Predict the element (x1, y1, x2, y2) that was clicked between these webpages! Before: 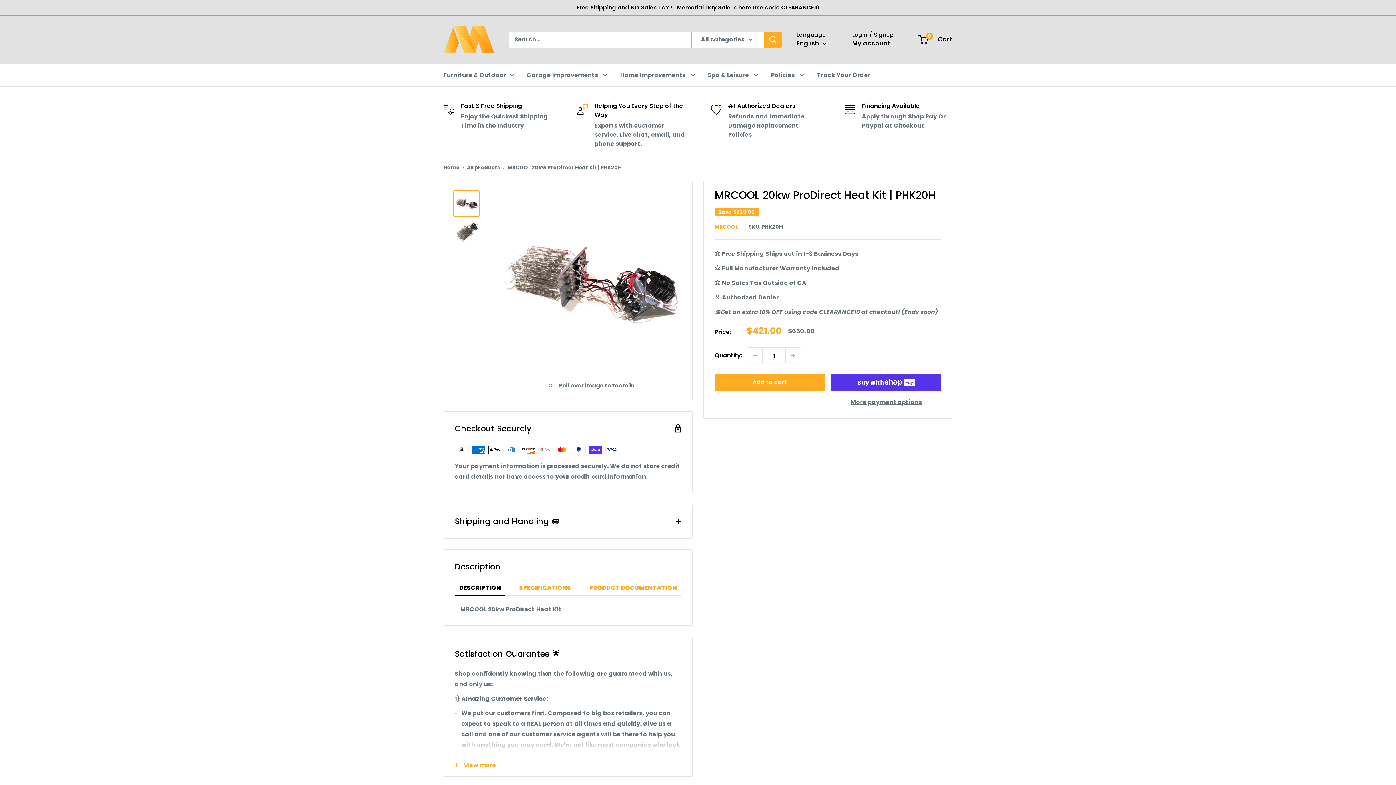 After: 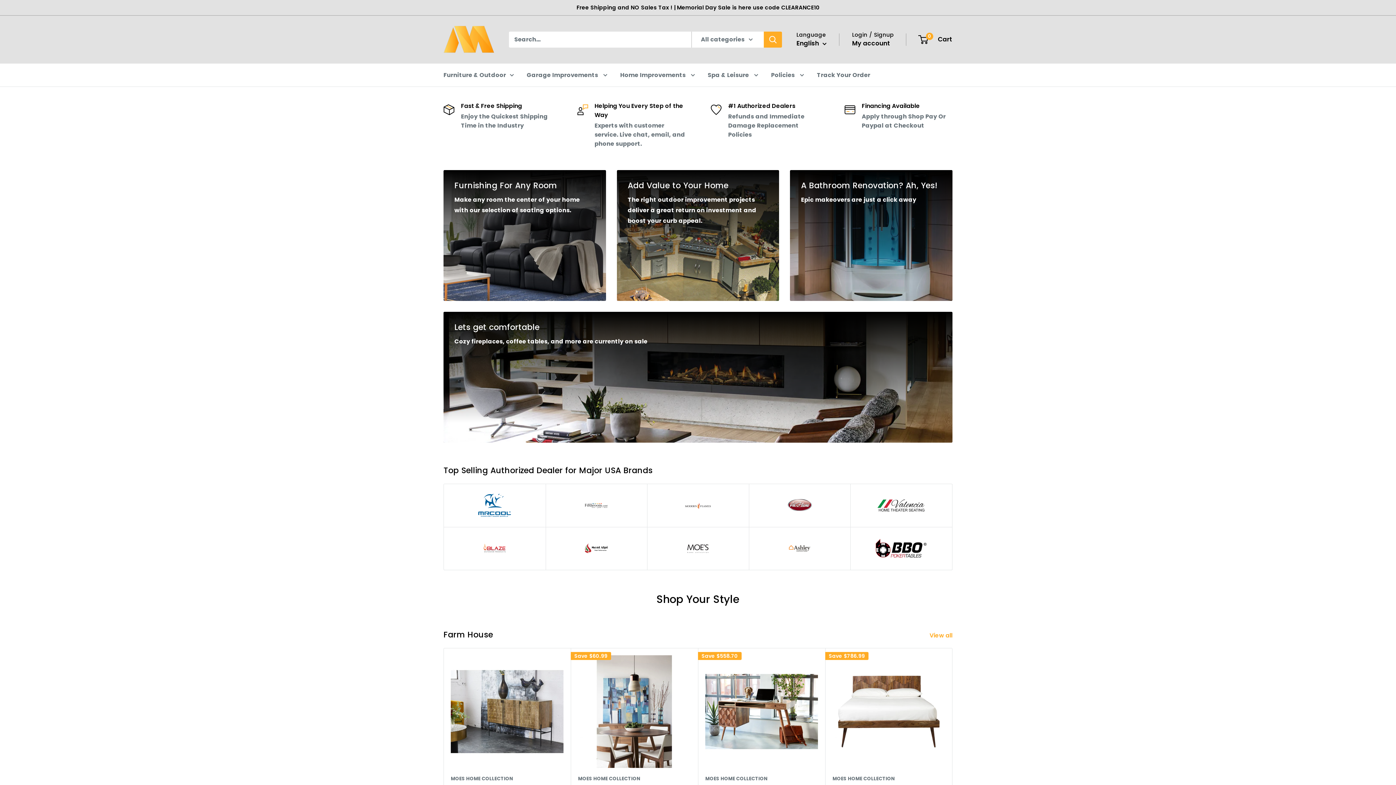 Action: label: Garage Improvements  bbox: (526, 69, 607, 80)